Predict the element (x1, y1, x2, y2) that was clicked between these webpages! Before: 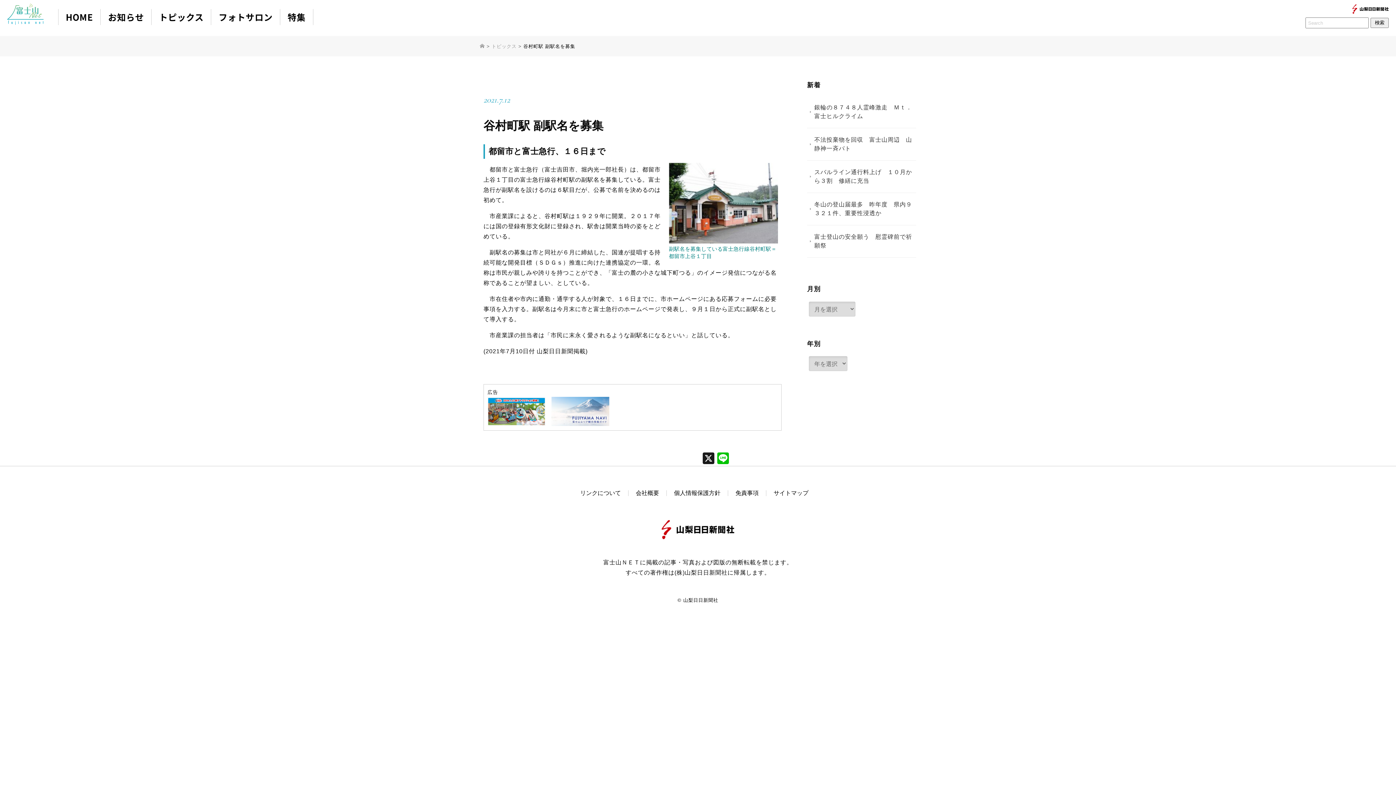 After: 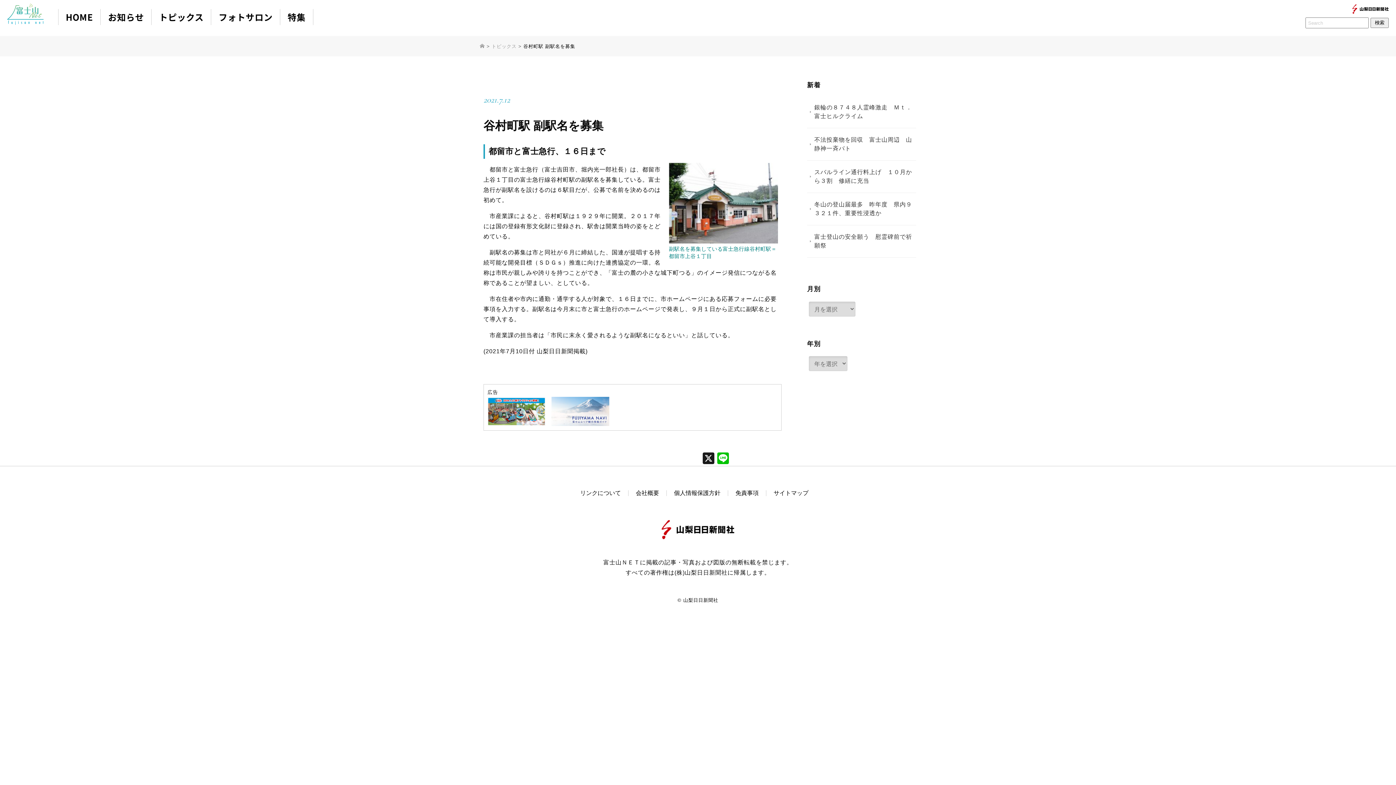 Action: bbox: (487, 417, 545, 423)